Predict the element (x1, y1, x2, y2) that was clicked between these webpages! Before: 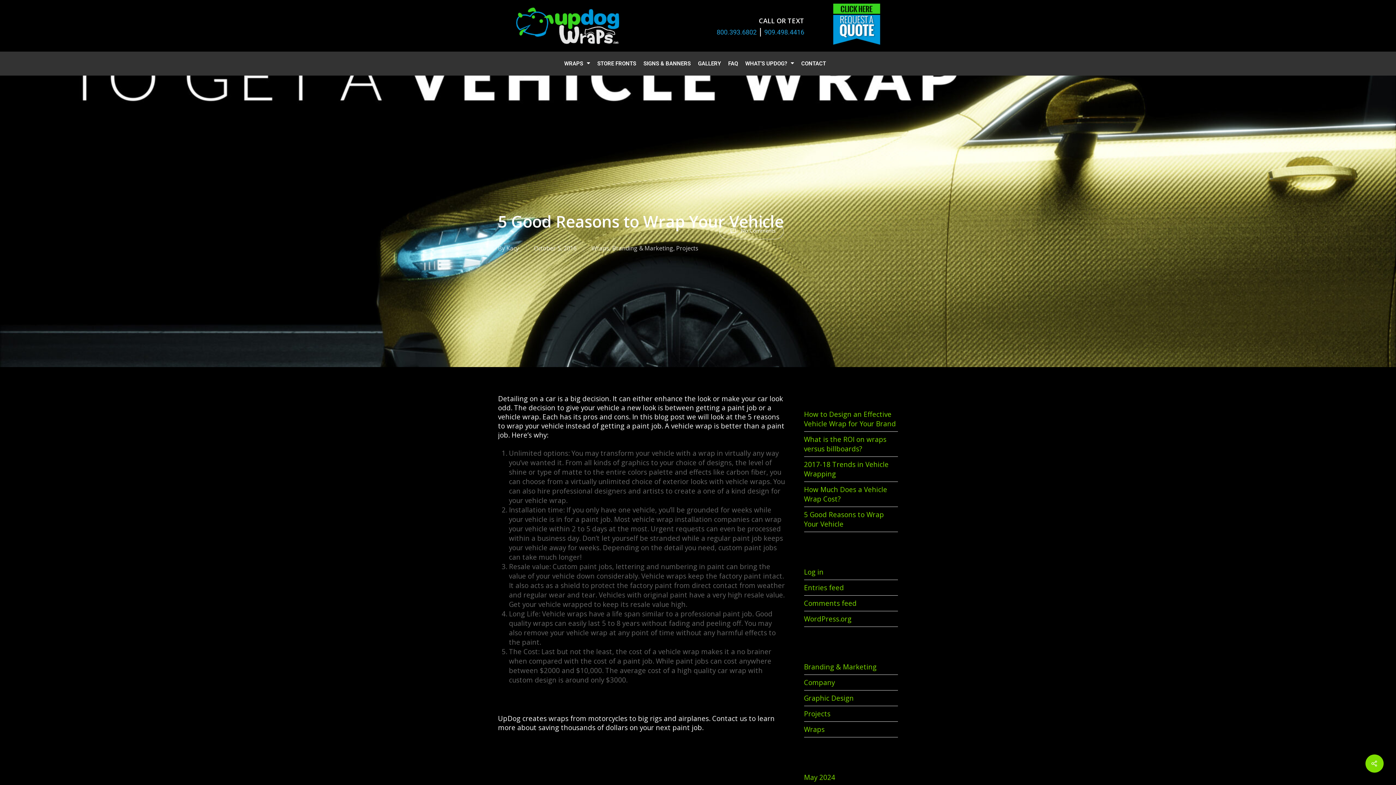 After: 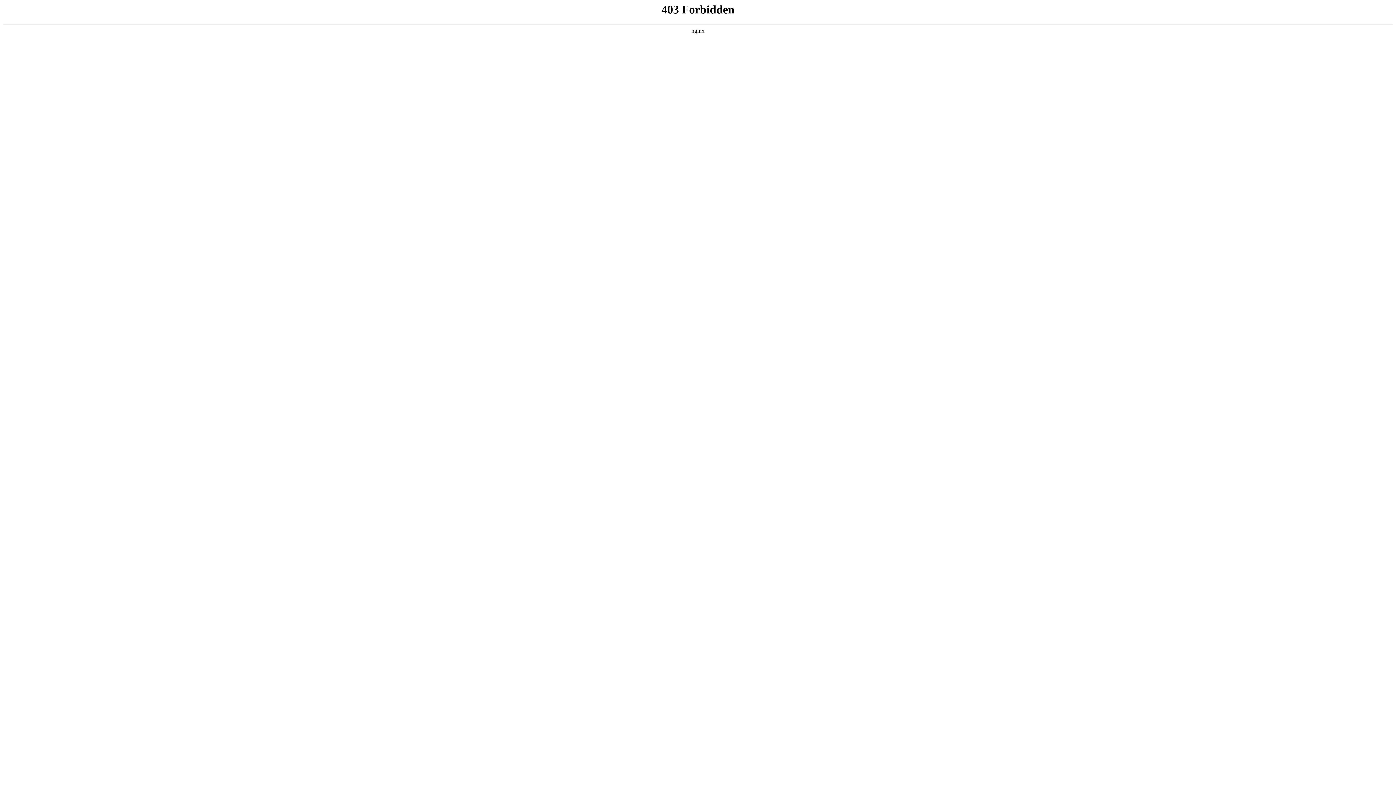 Action: label: WordPress.org bbox: (804, 614, 851, 623)